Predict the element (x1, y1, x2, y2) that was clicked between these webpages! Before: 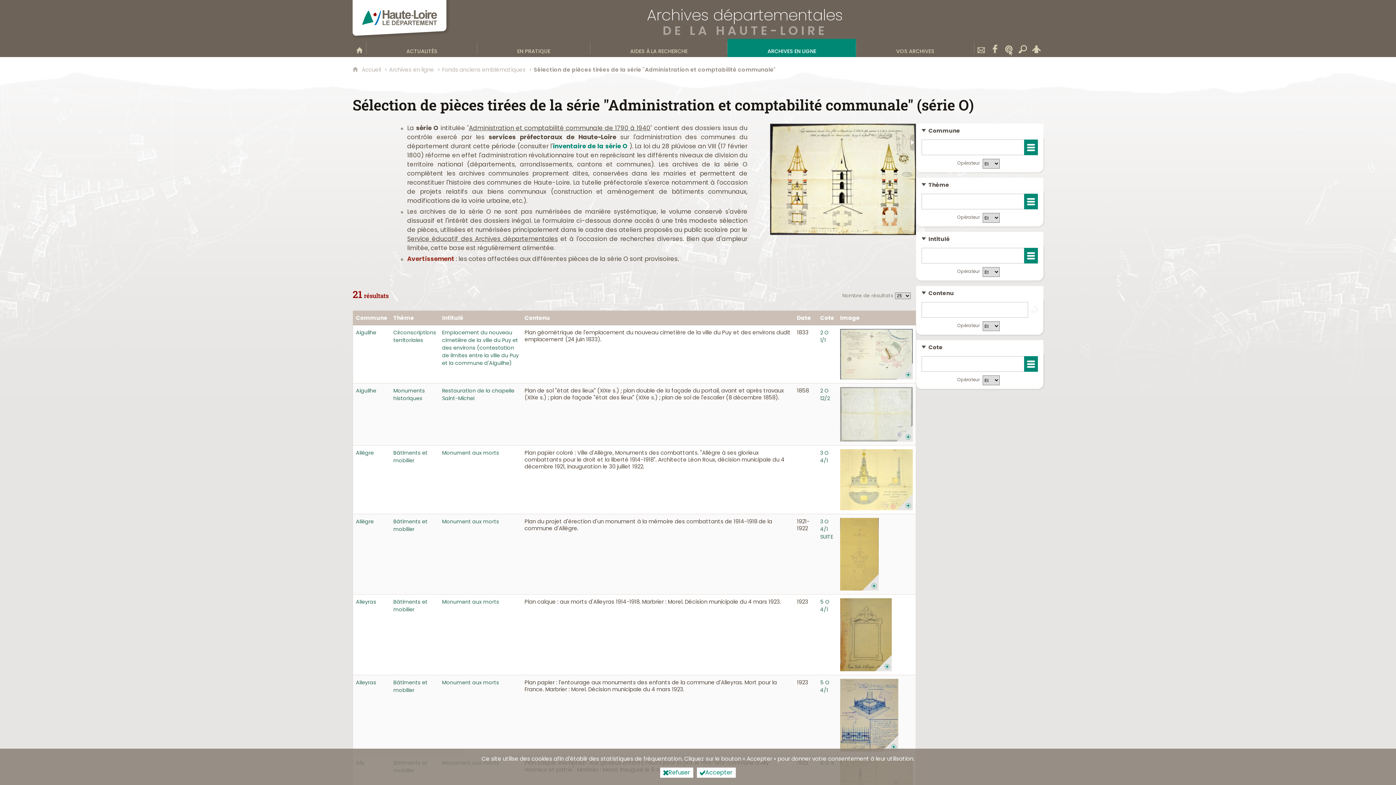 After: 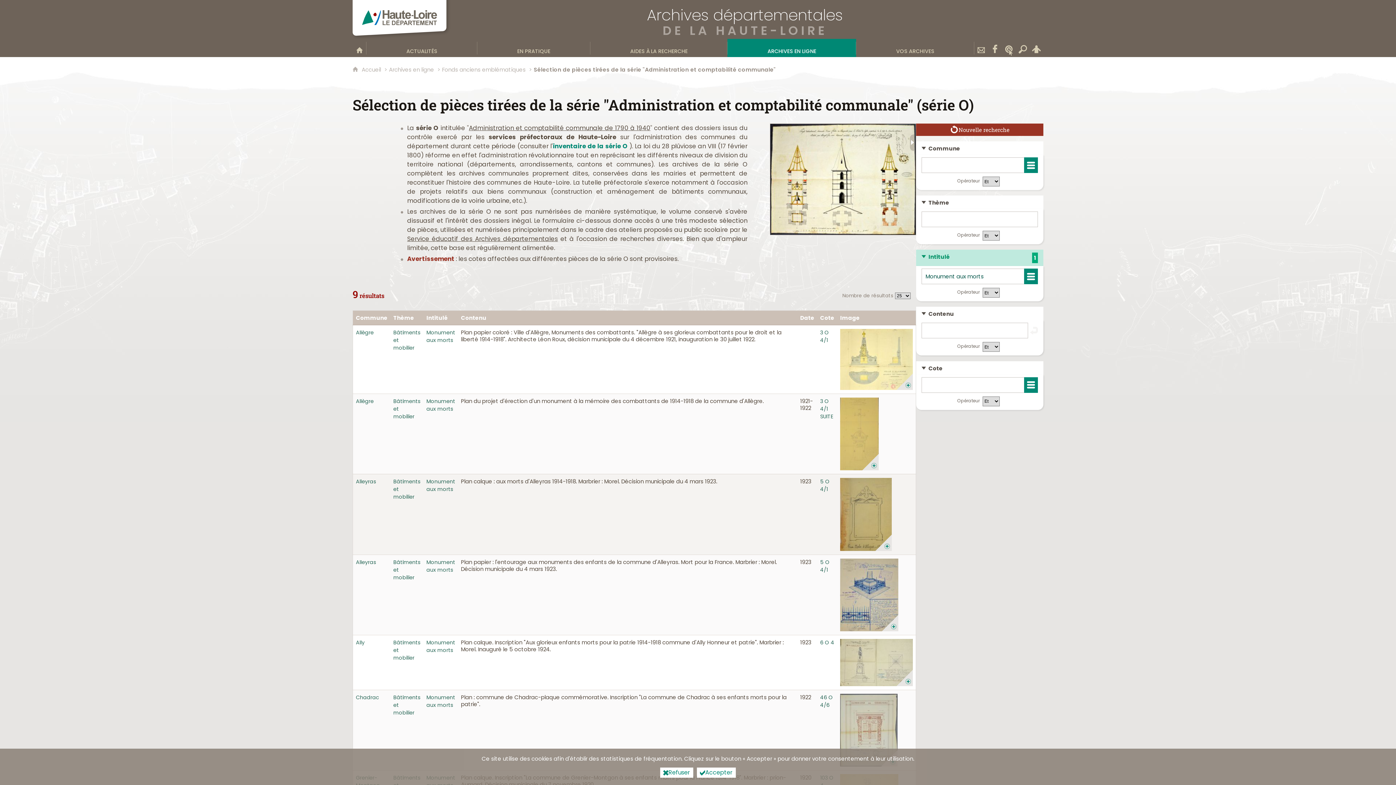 Action: label: Monument aux morts bbox: (442, 426, 499, 433)